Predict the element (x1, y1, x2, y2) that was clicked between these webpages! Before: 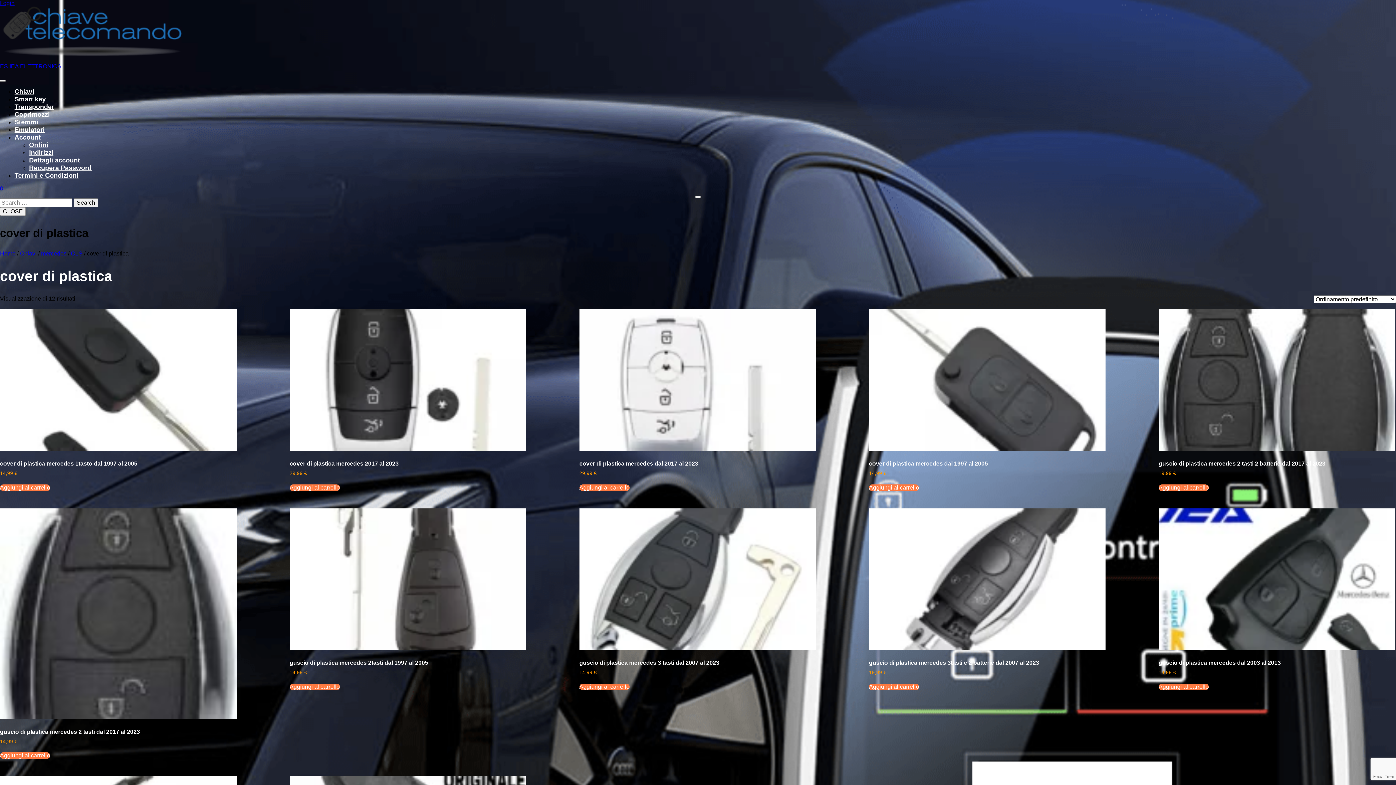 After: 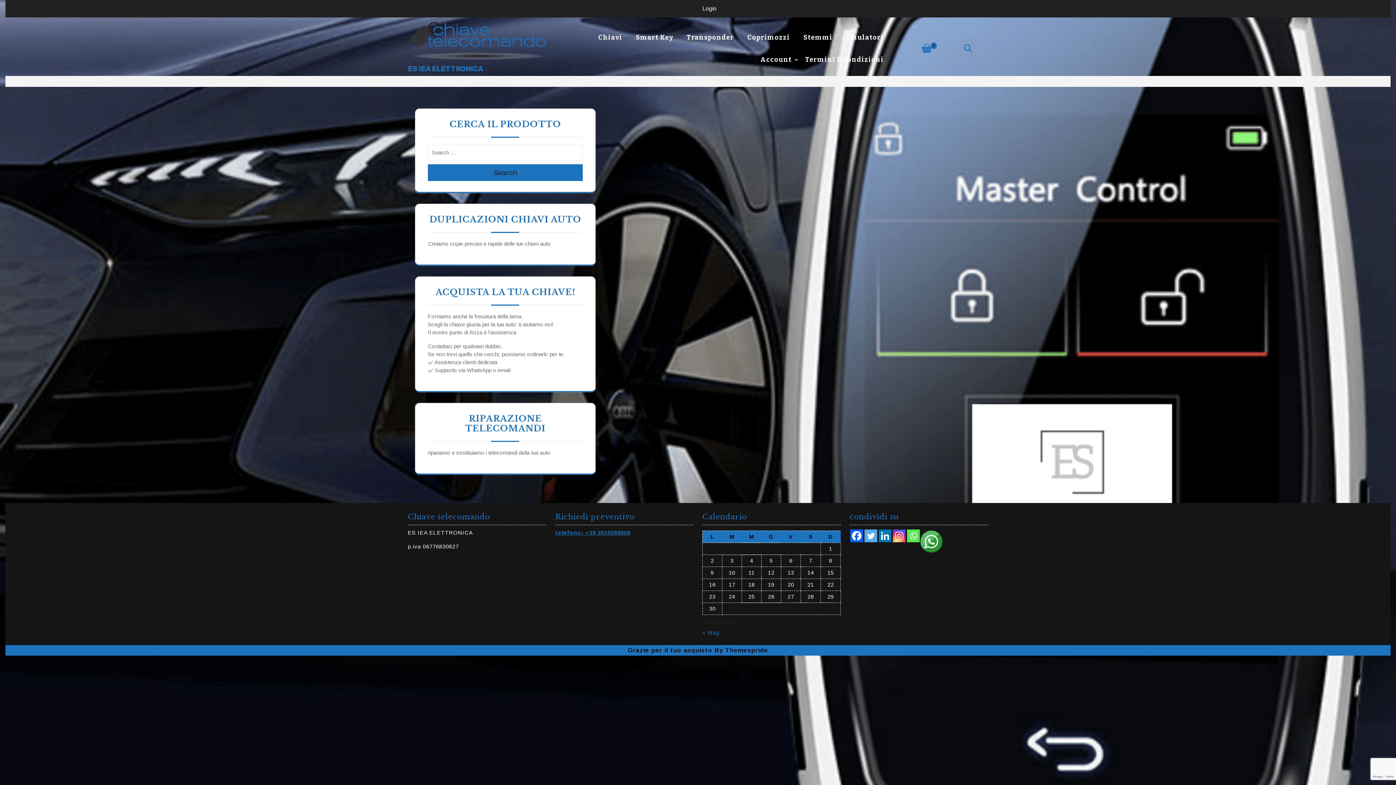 Action: bbox: (0, 50, 181, 57)